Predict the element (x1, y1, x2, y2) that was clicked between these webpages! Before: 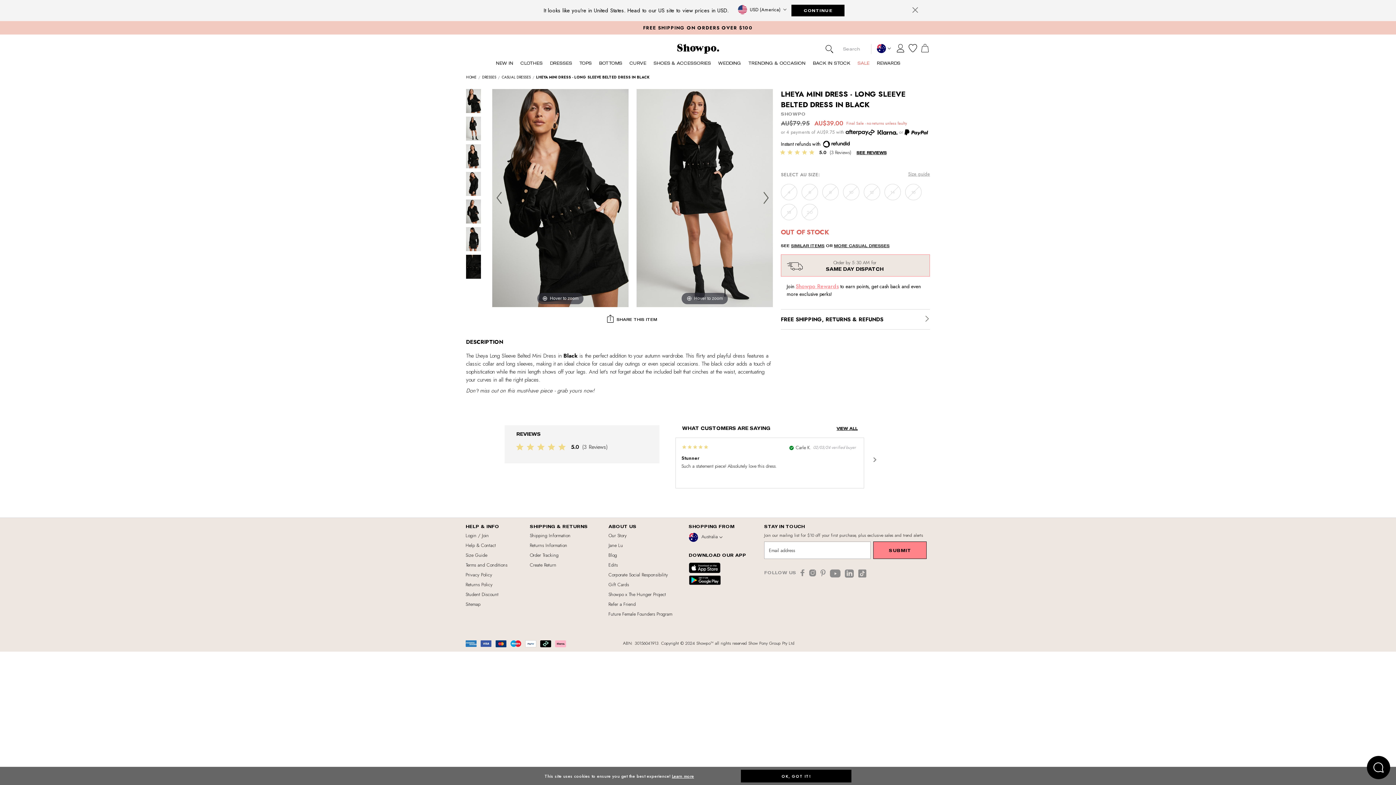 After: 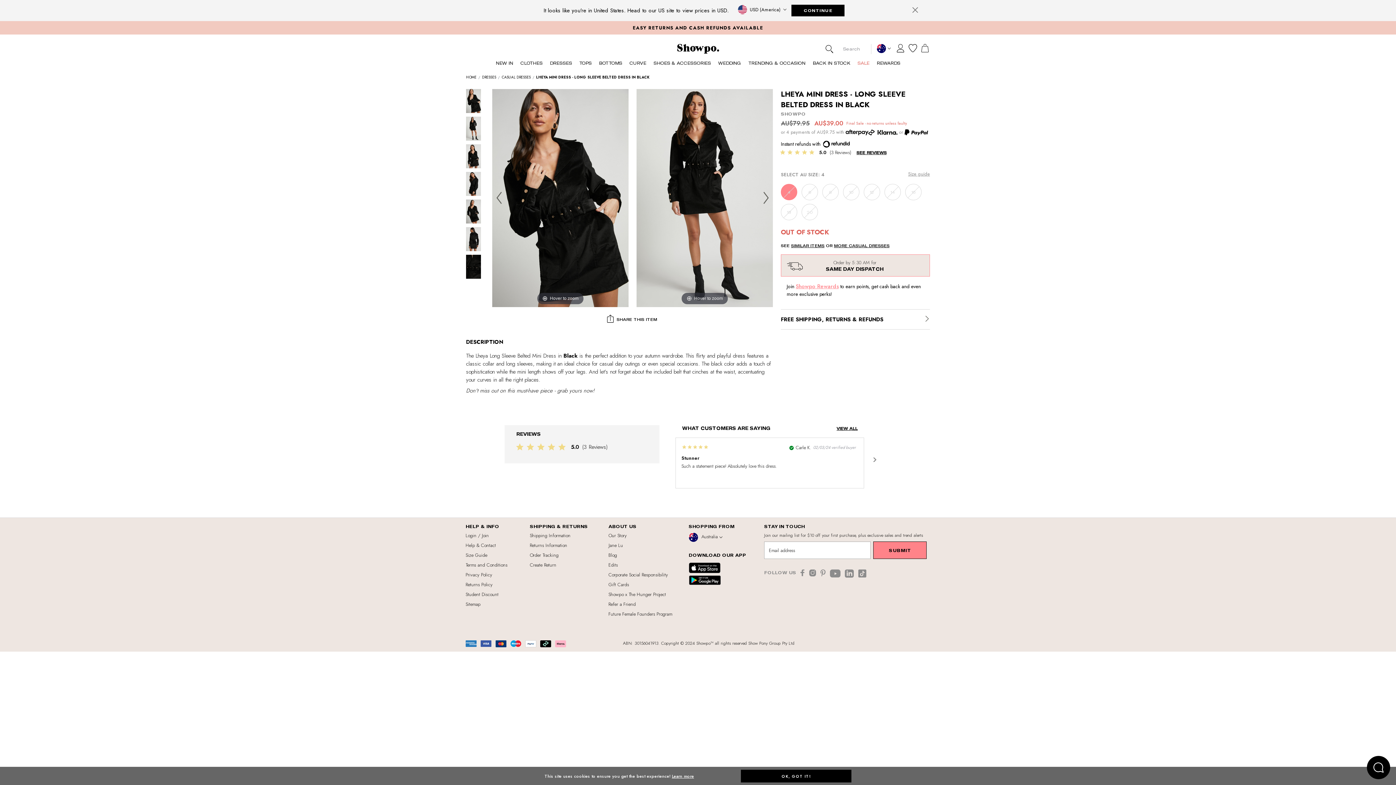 Action: label: 4 bbox: (781, 184, 797, 200)